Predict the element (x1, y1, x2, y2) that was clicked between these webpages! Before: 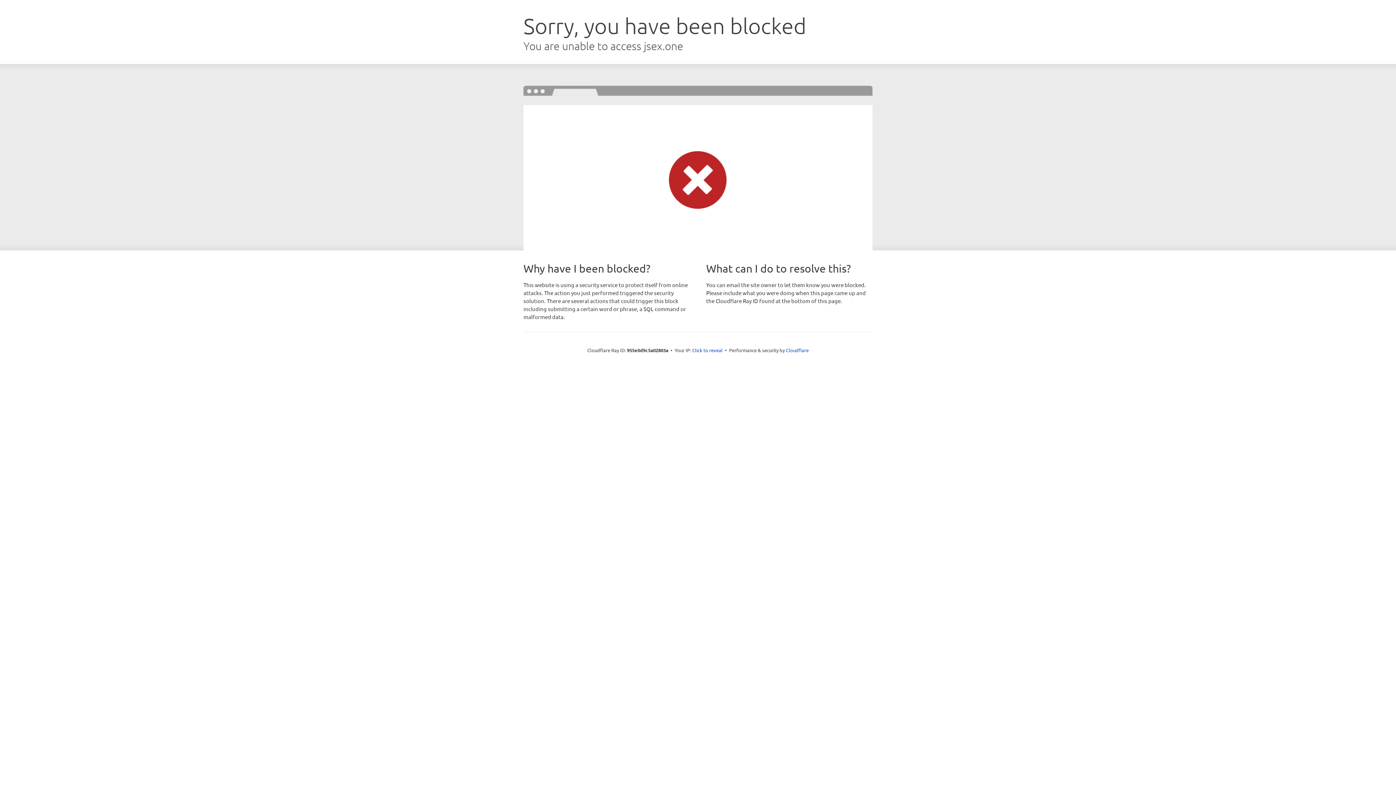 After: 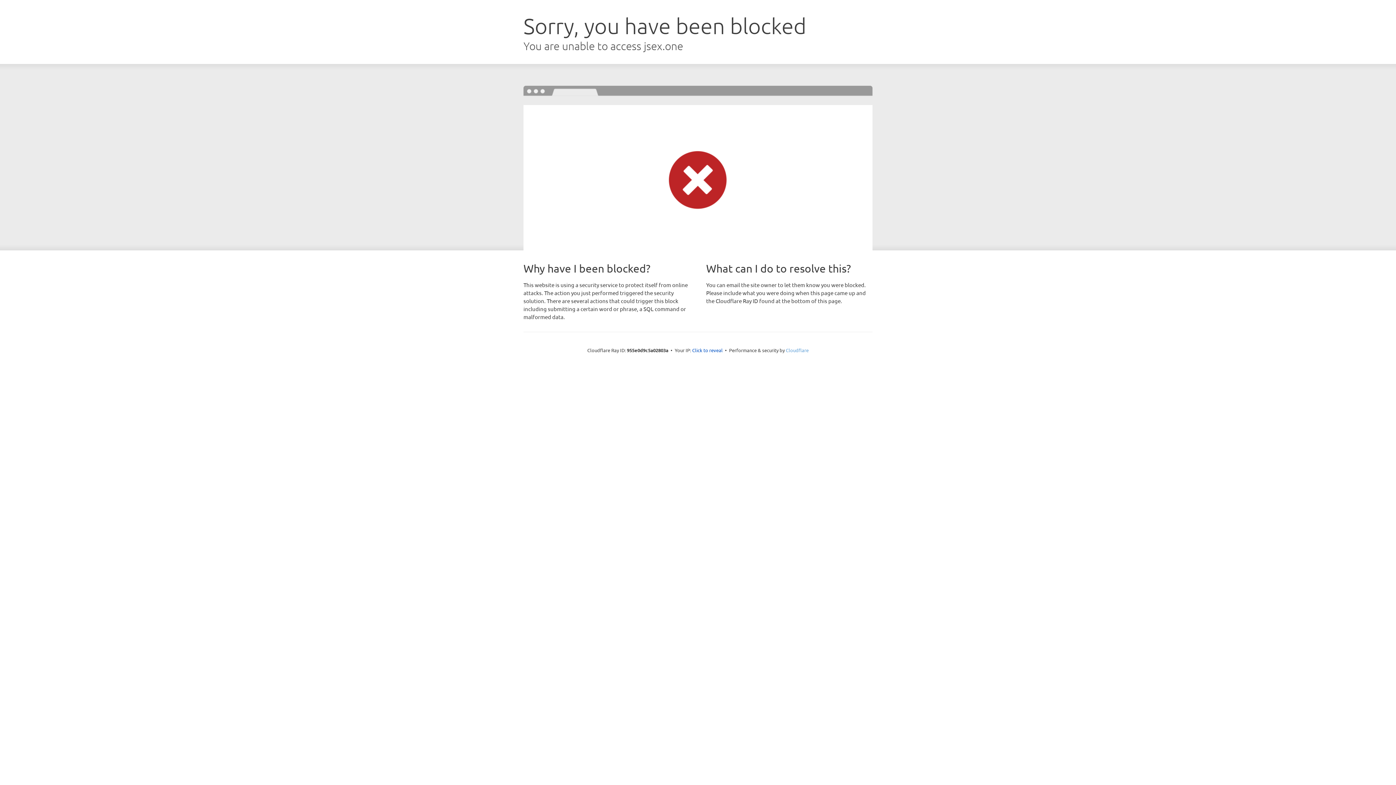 Action: bbox: (786, 347, 808, 353) label: Cloudflare